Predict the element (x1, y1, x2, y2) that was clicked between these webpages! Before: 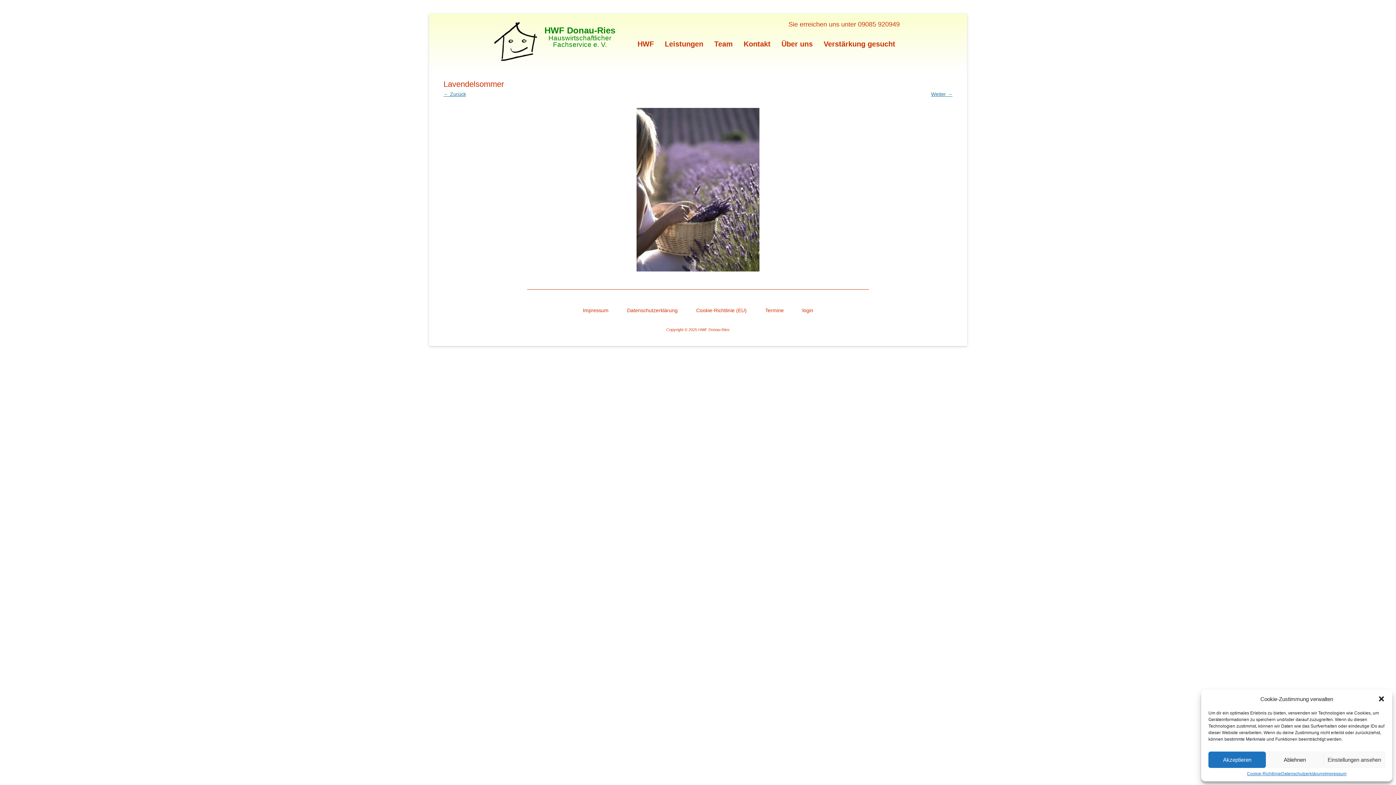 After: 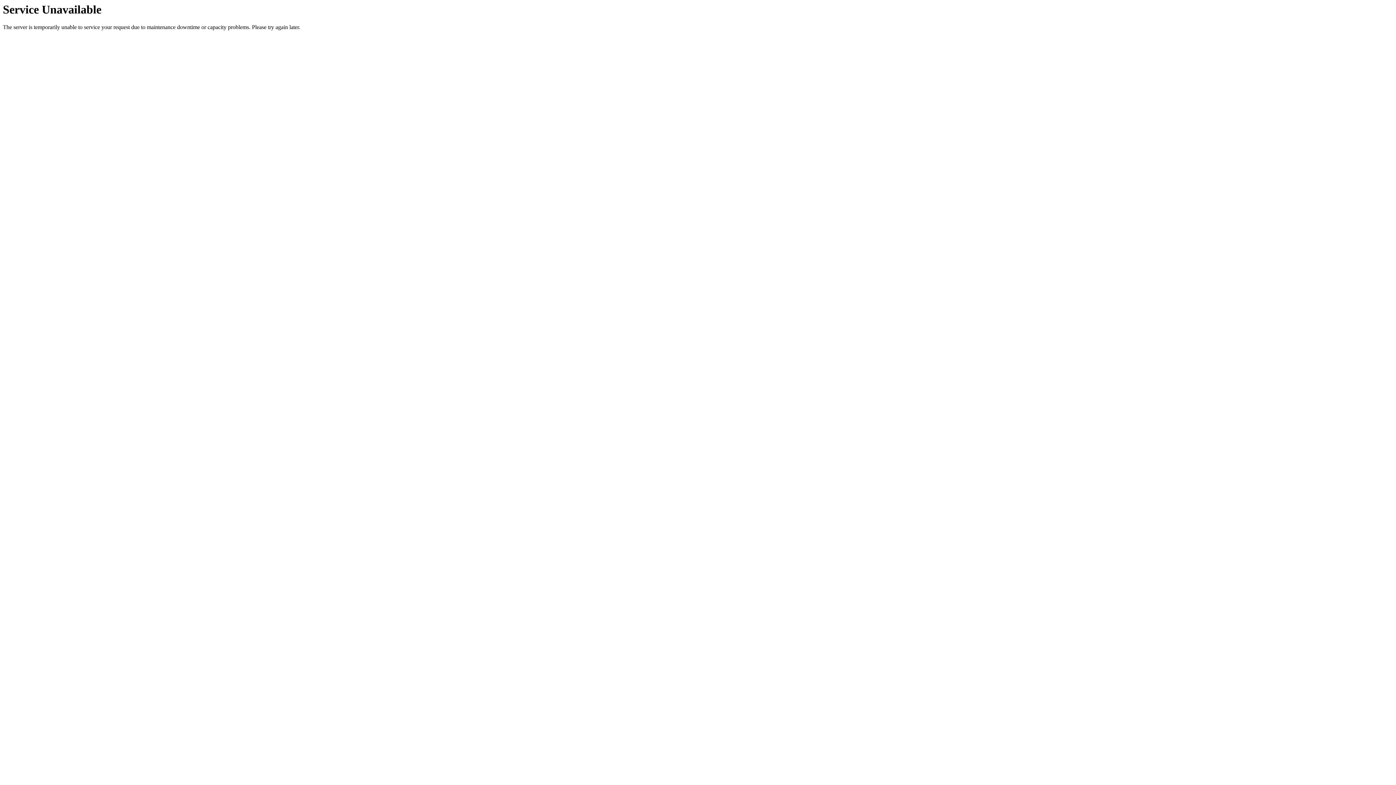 Action: bbox: (577, 302, 614, 318) label: Impressum